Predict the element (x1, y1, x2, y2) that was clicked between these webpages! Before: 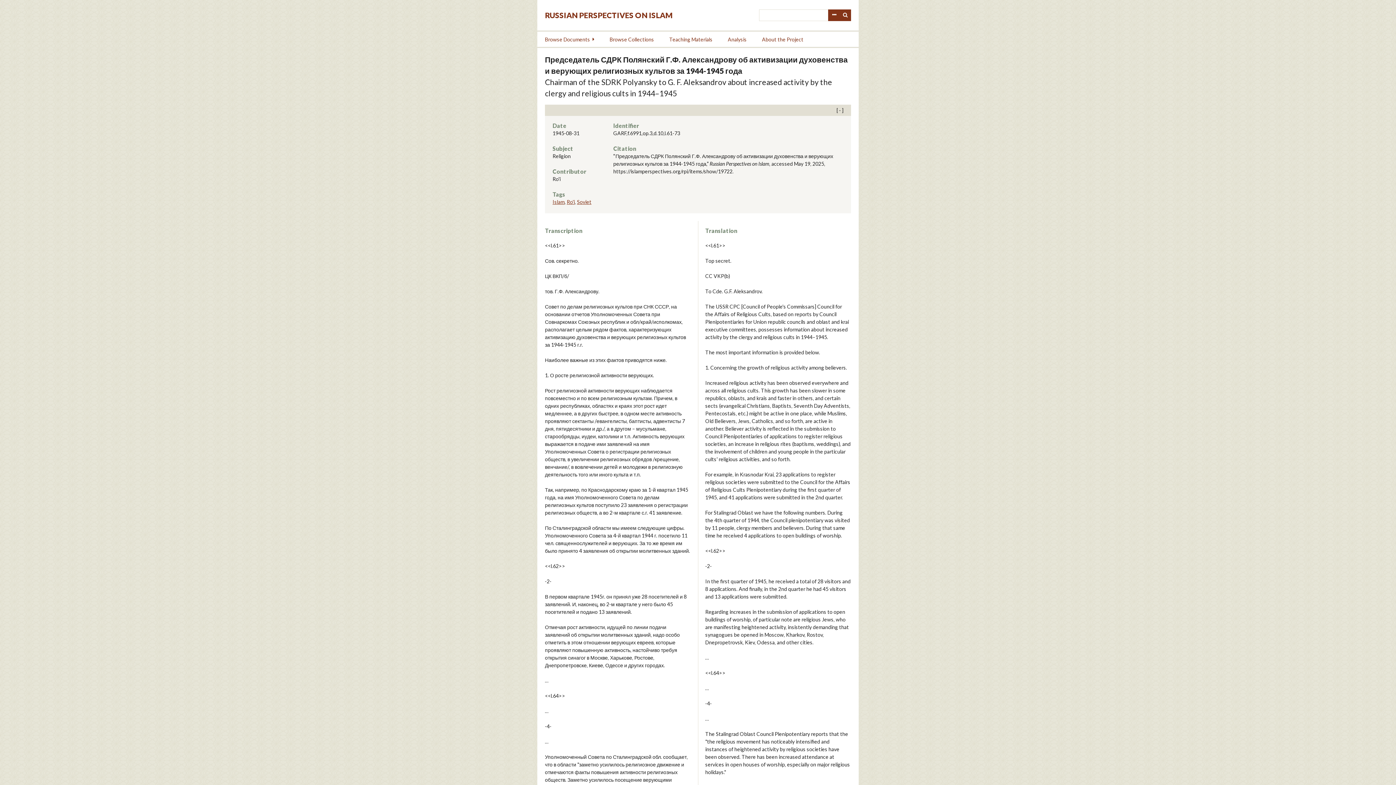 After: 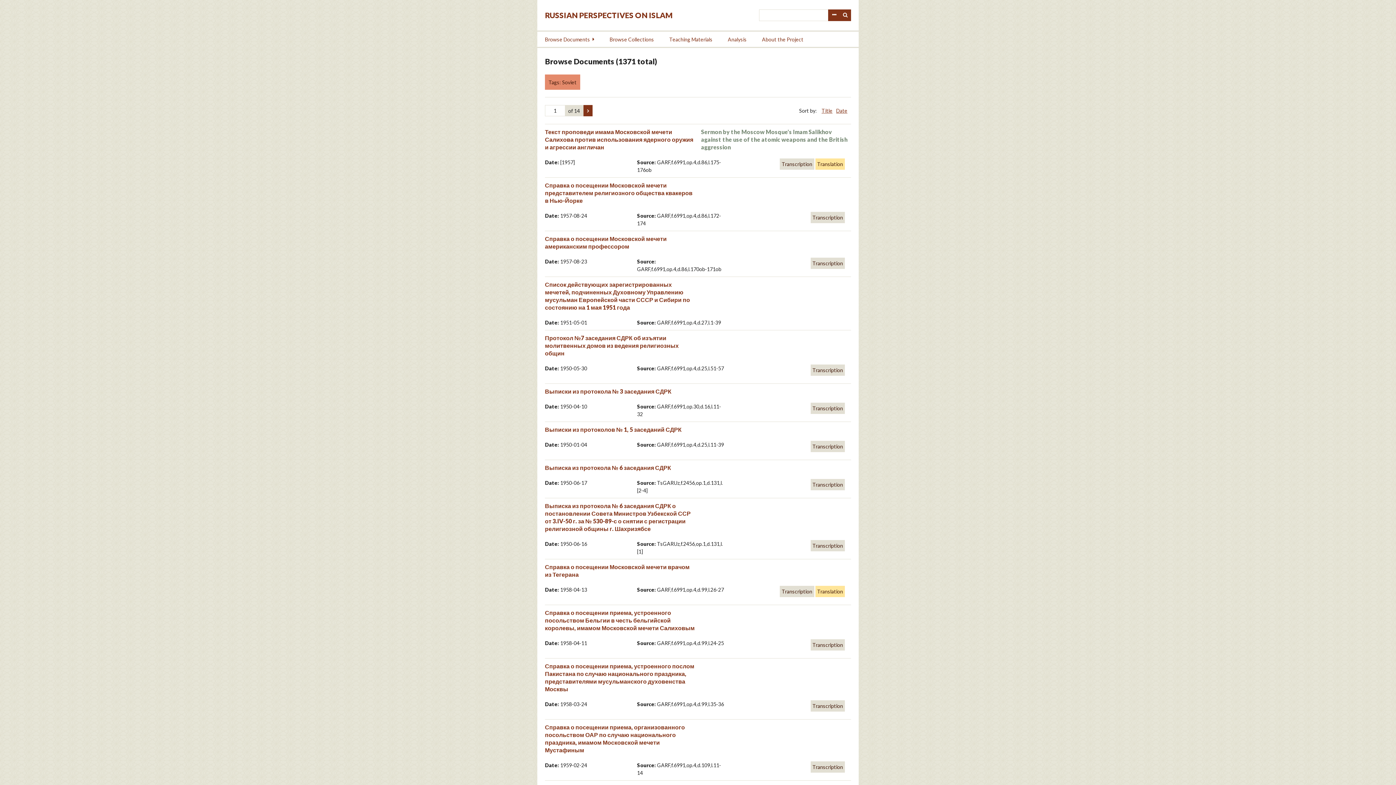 Action: bbox: (577, 198, 591, 205) label: Soviet